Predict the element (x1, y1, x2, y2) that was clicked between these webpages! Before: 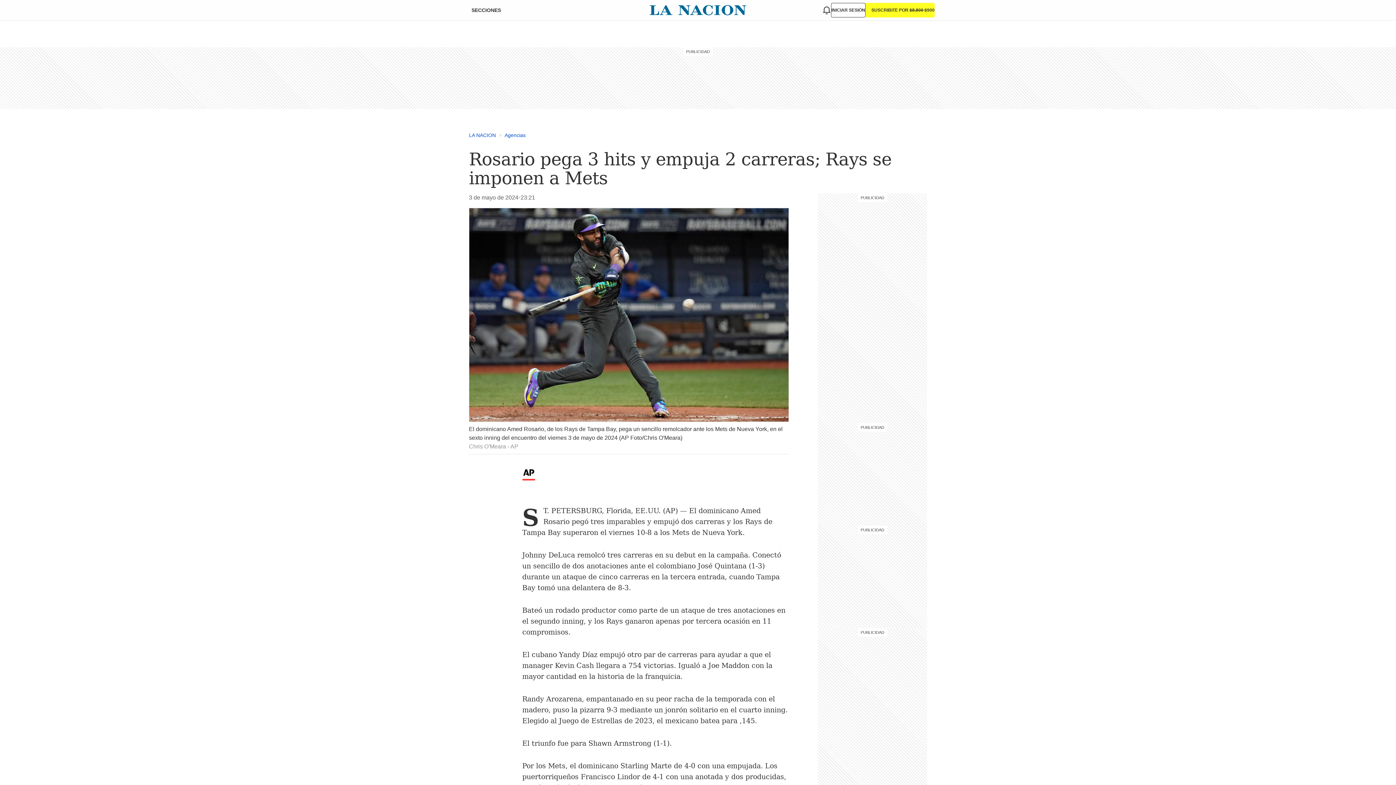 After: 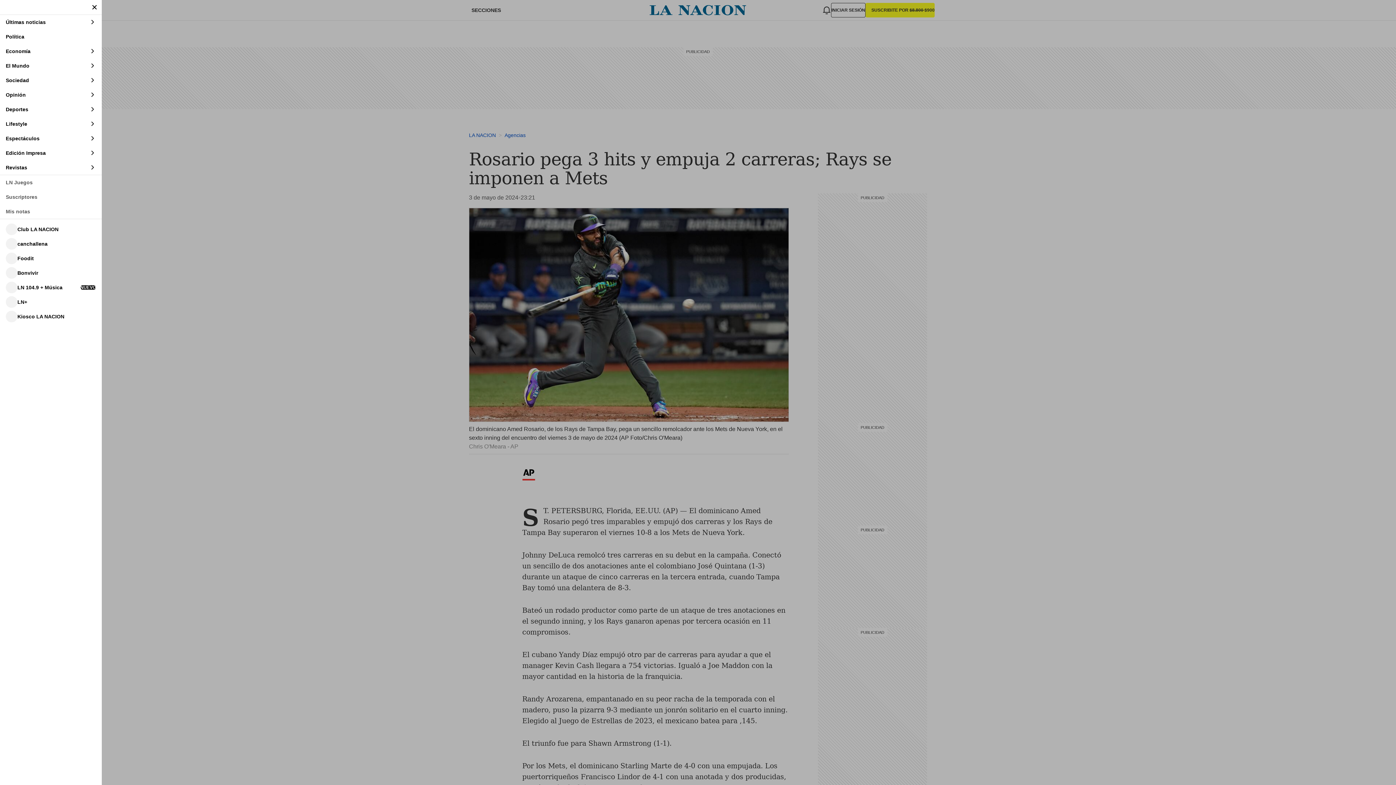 Action: label: SECCIONES bbox: (461, 4, 502, 16)